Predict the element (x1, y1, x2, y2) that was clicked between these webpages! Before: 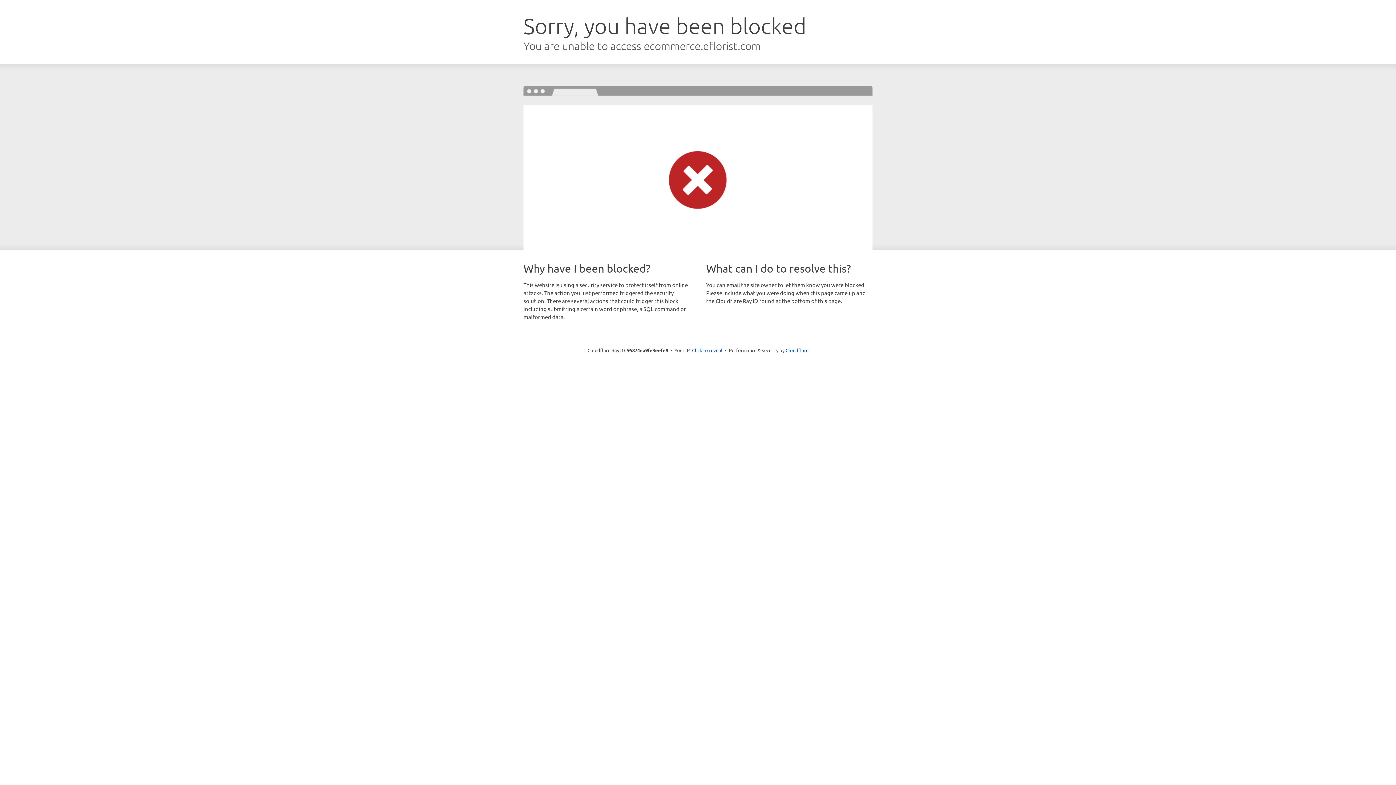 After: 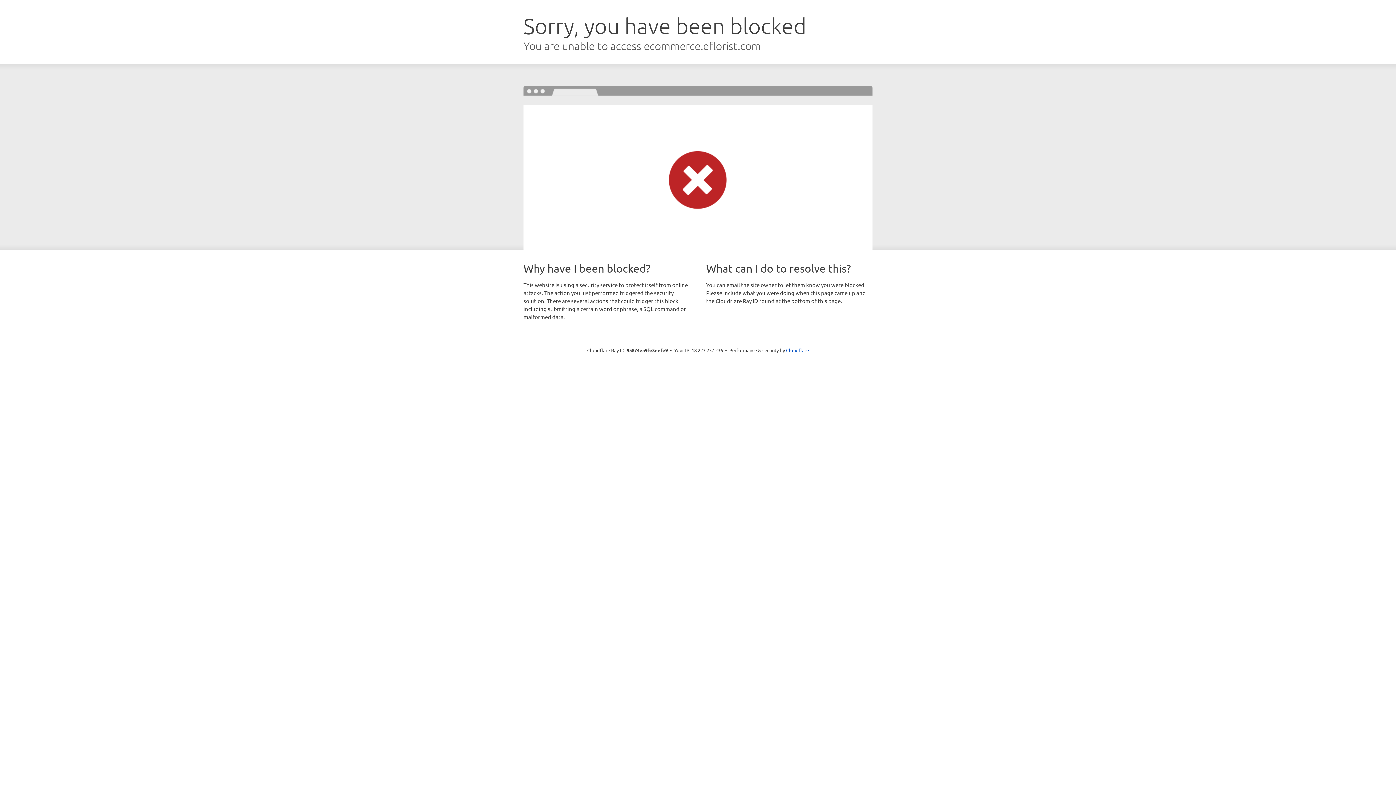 Action: bbox: (692, 346, 722, 353) label: Click to reveal